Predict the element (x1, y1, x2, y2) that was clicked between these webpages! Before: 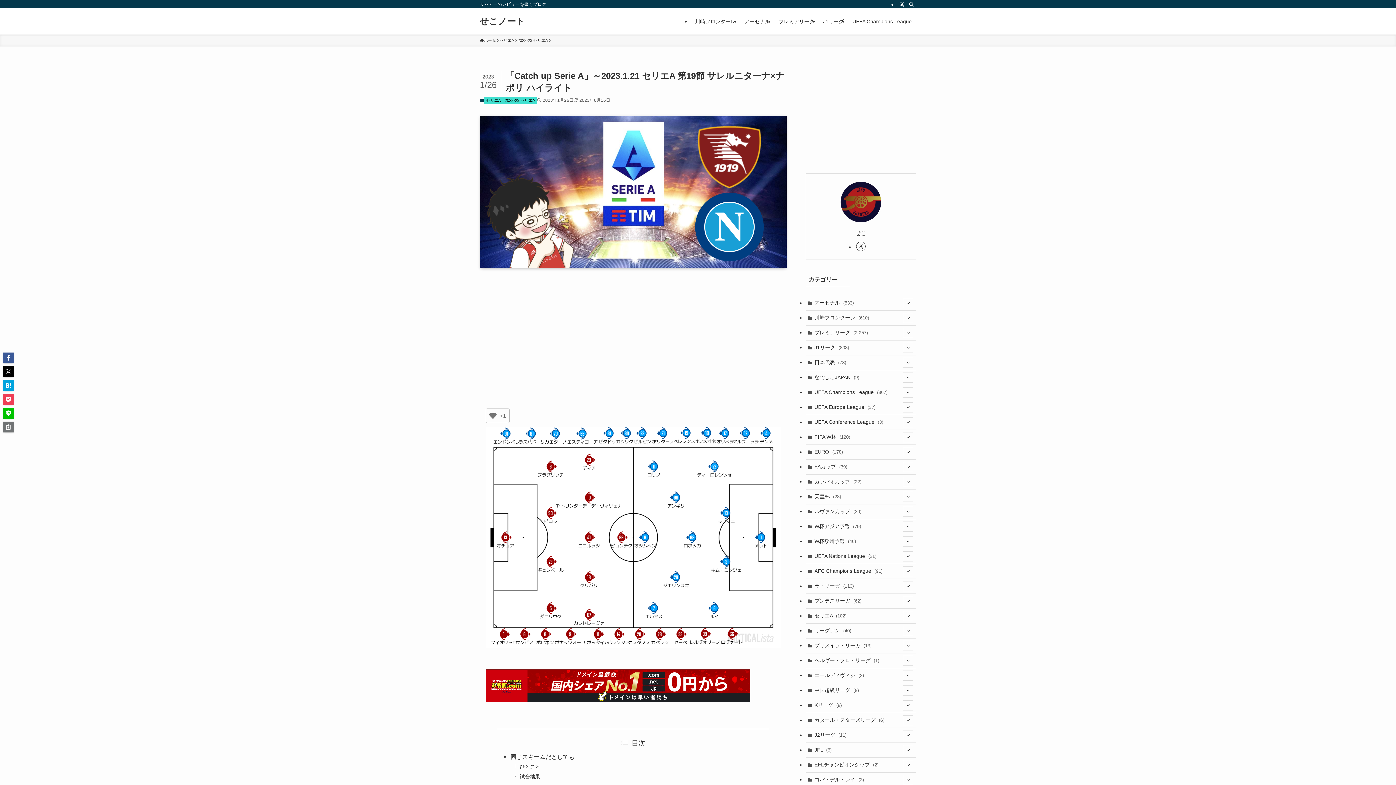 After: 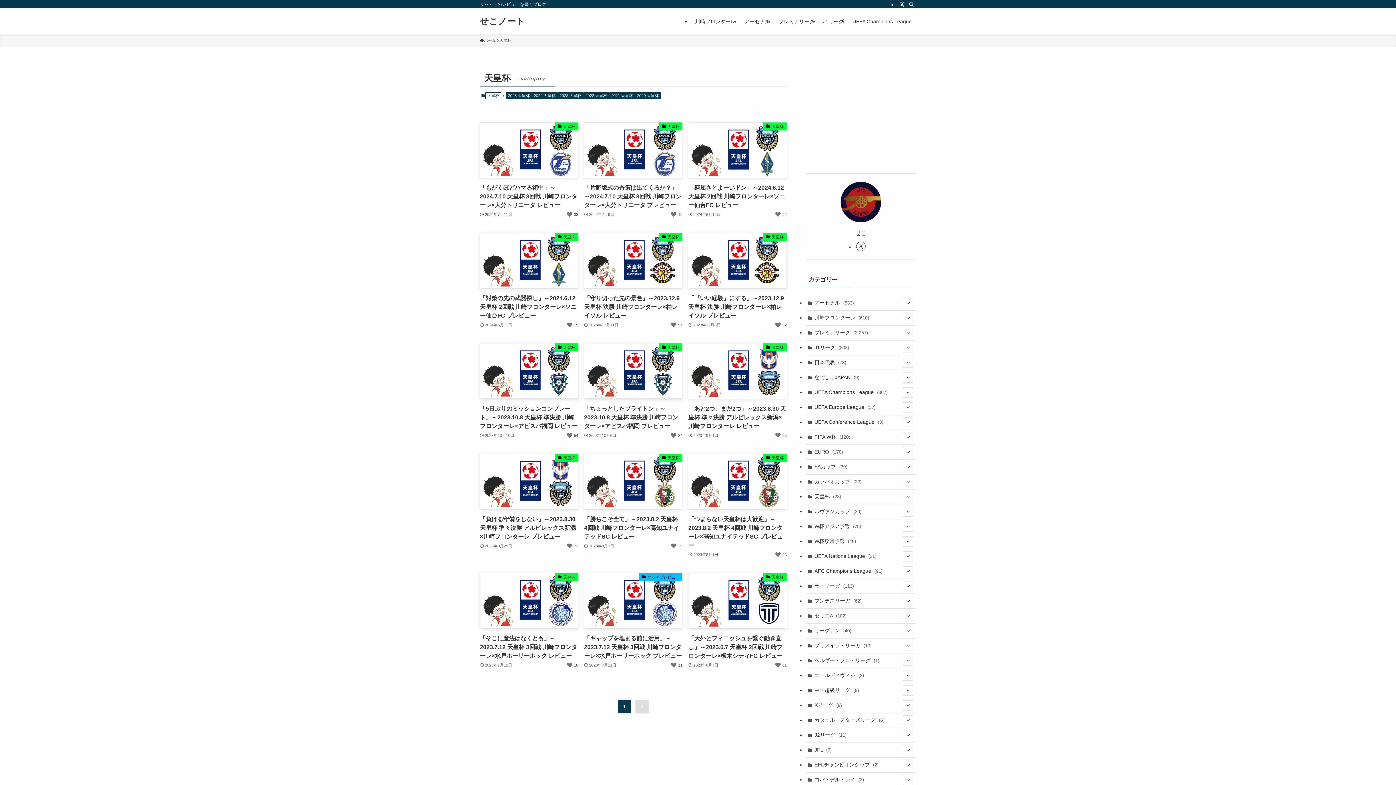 Action: bbox: (805, 489, 916, 504) label: 天皇杯 (28)